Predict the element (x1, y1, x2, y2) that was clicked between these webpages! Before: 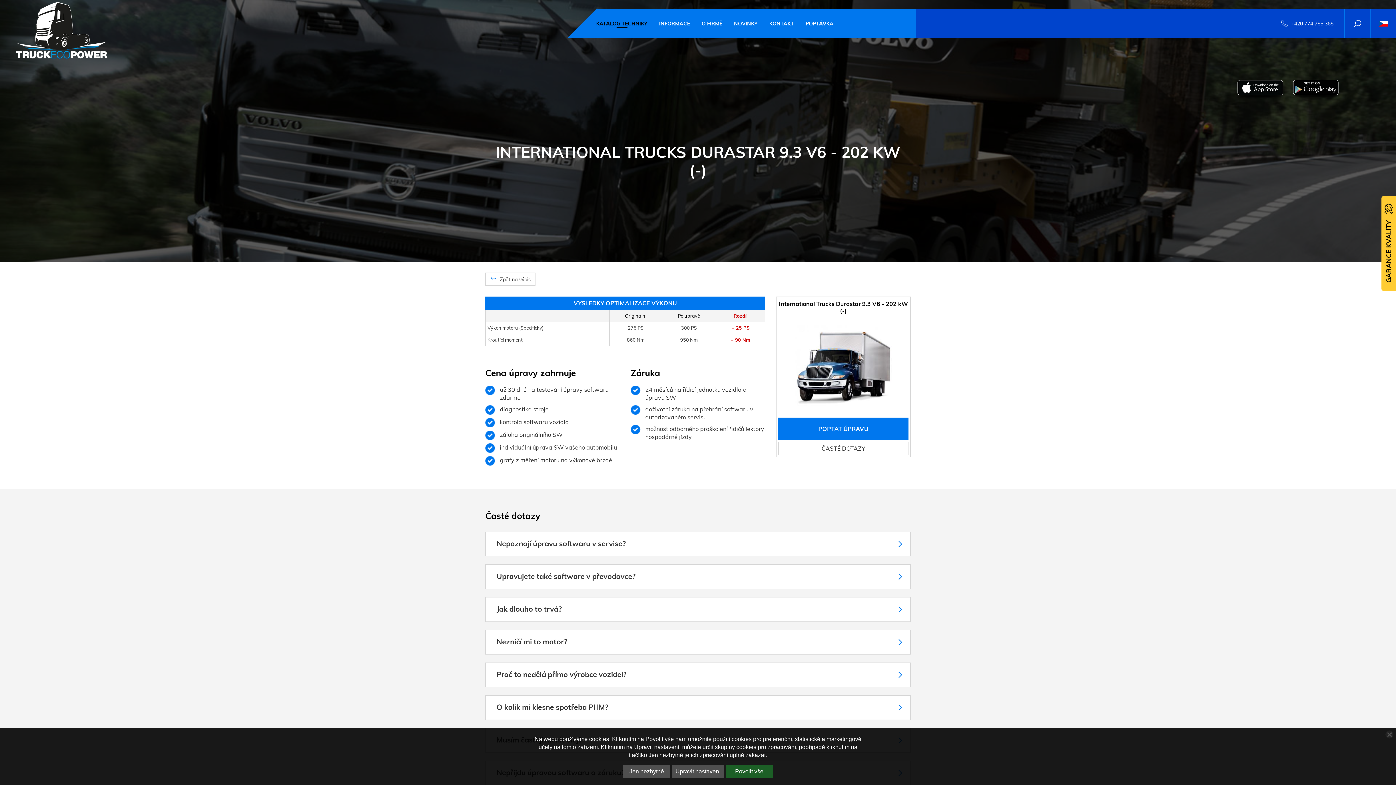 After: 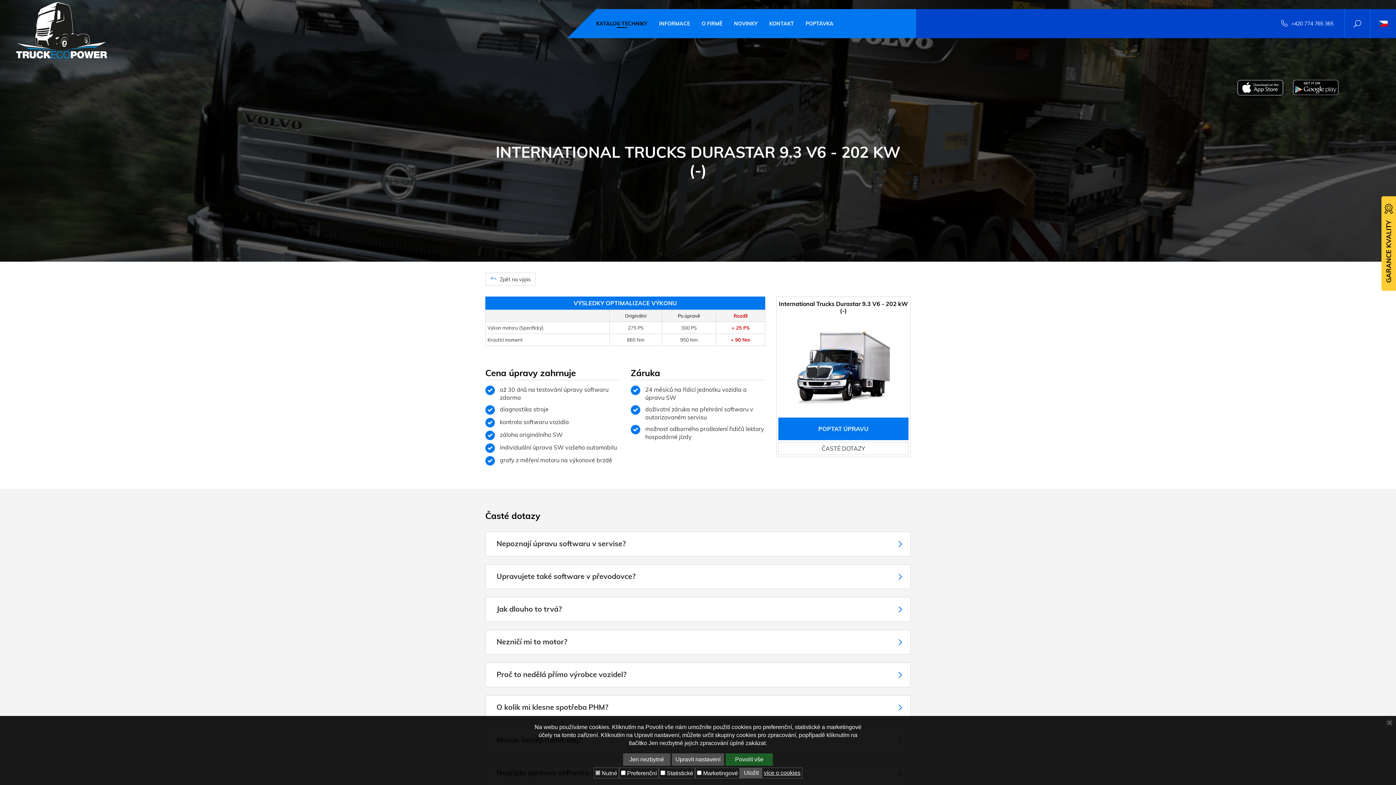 Action: bbox: (672, 765, 724, 778) label: Upravit nastavení